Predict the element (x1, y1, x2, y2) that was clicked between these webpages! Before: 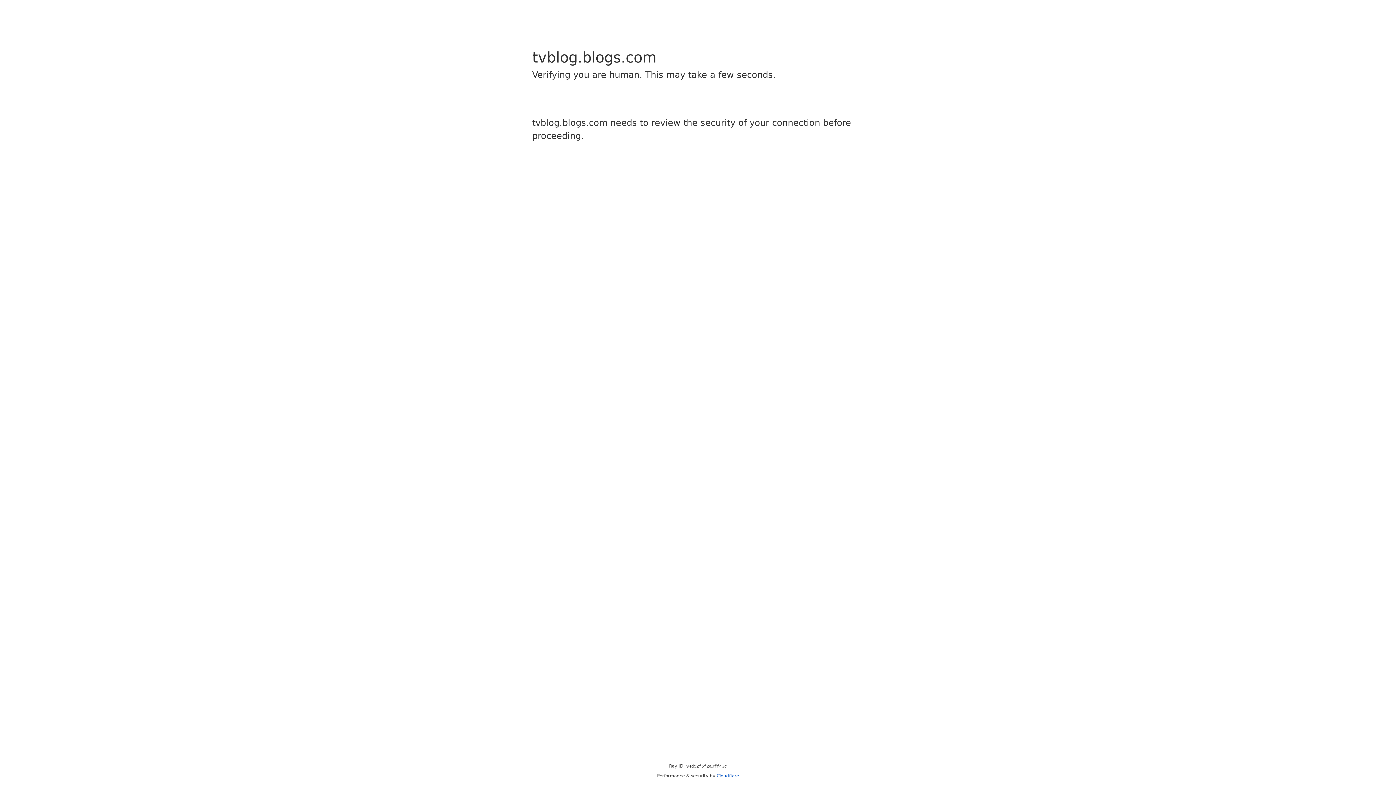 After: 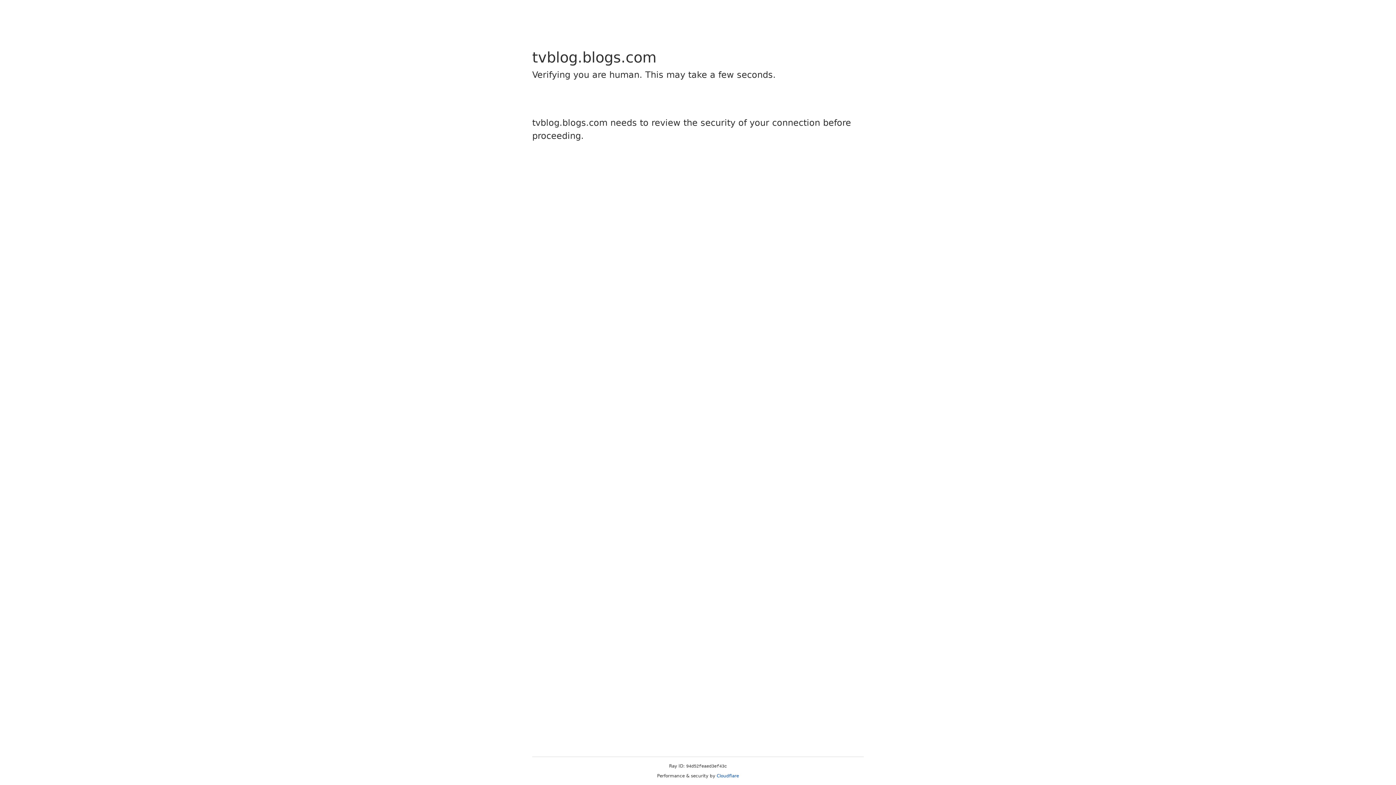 Action: label: Cloudflare bbox: (716, 773, 739, 778)